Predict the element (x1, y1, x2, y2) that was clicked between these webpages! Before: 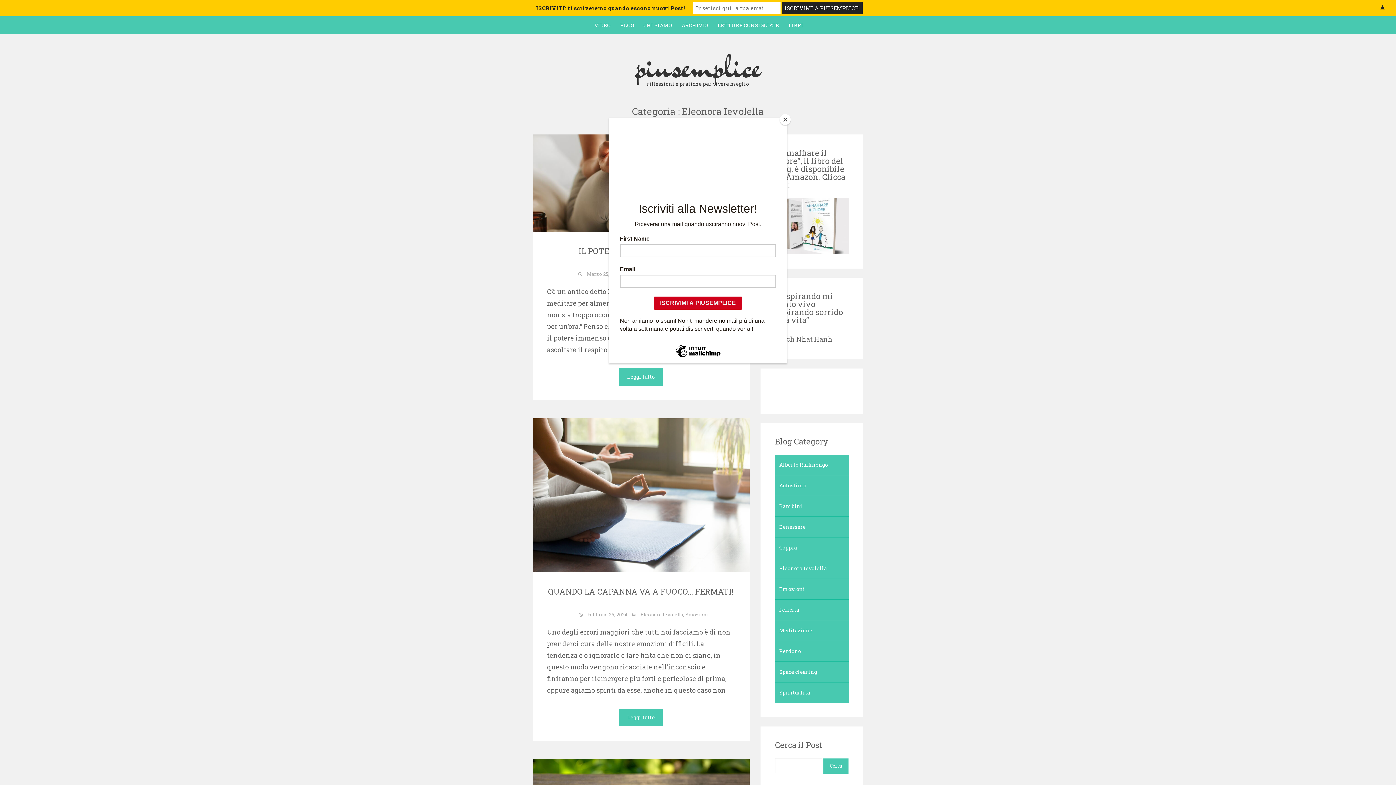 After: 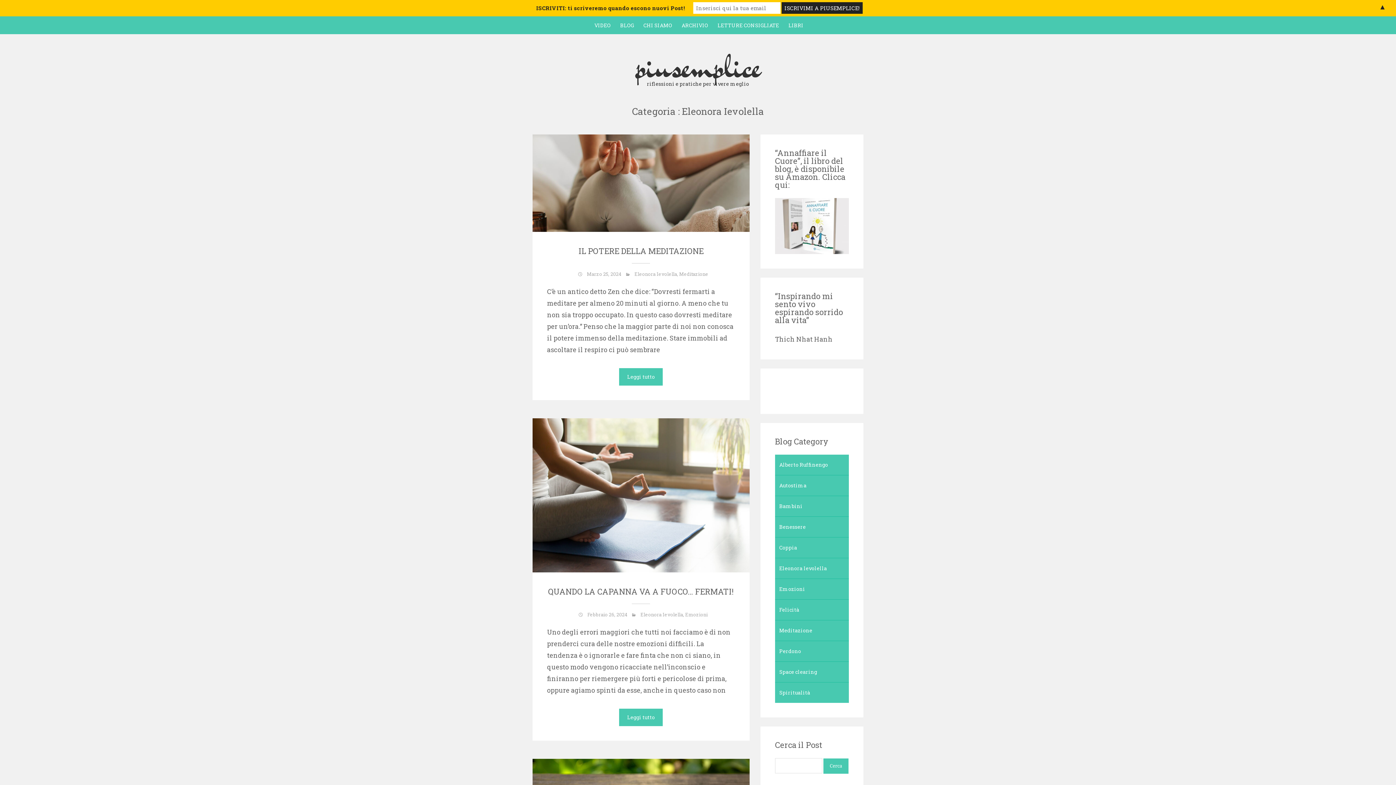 Action: label: Close bbox: (780, 114, 790, 125)